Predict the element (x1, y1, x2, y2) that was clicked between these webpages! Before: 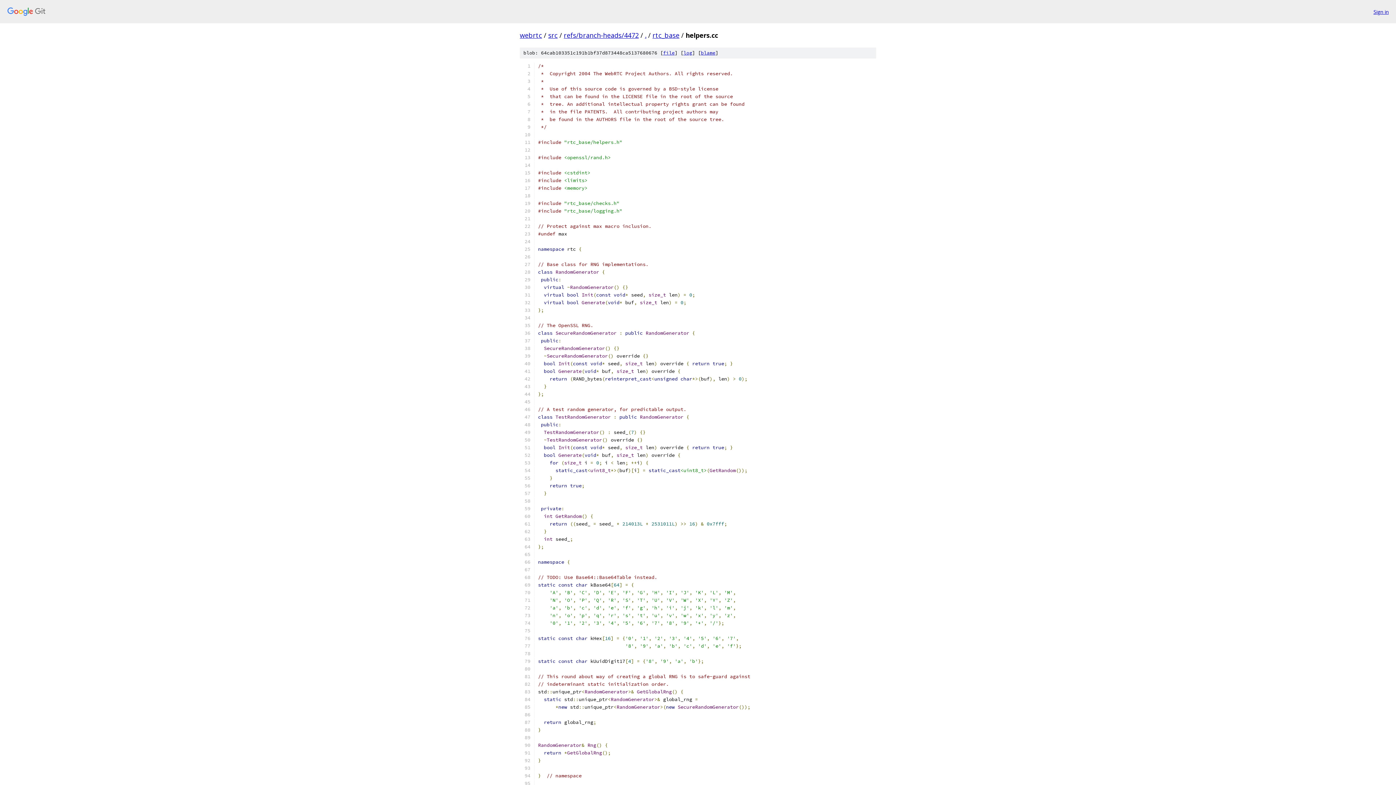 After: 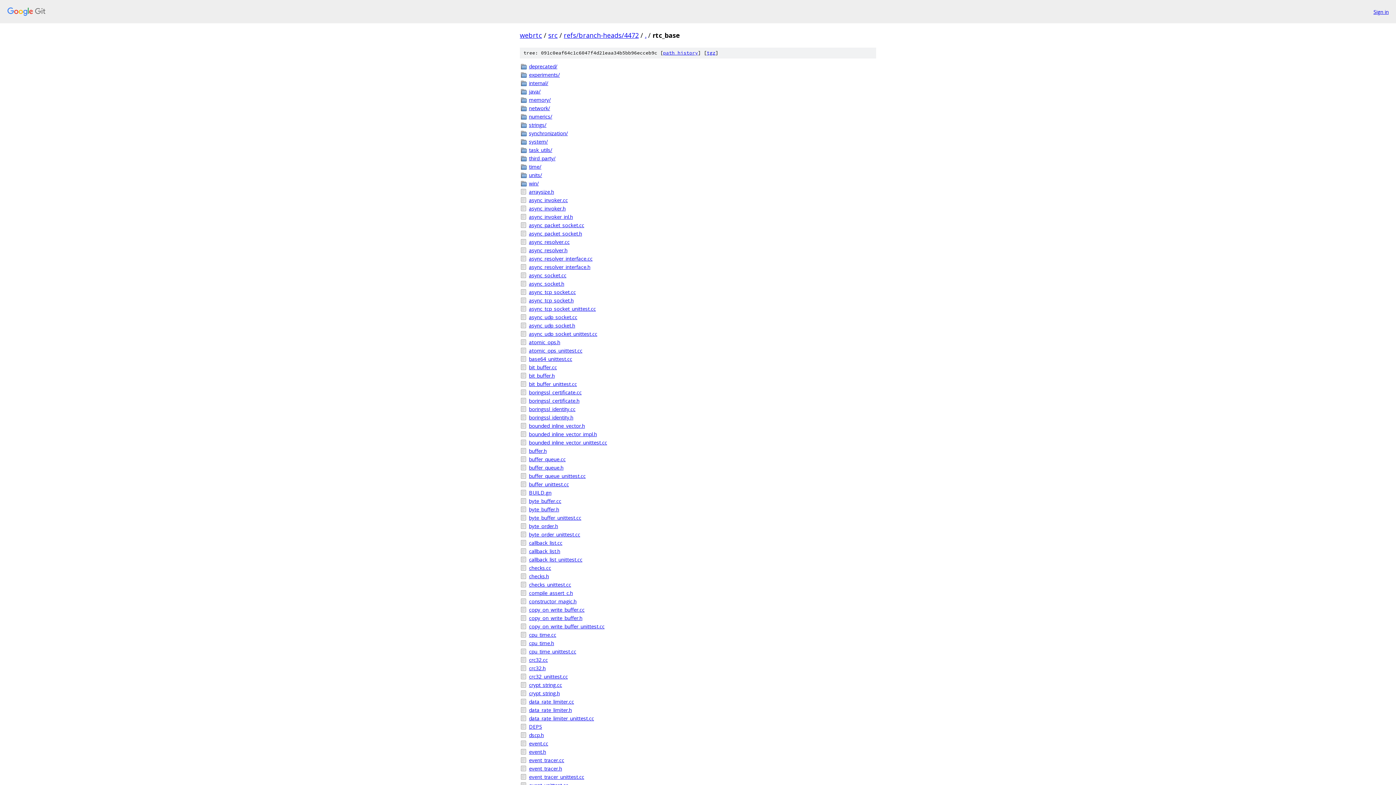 Action: bbox: (652, 30, 679, 39) label: rtc_base